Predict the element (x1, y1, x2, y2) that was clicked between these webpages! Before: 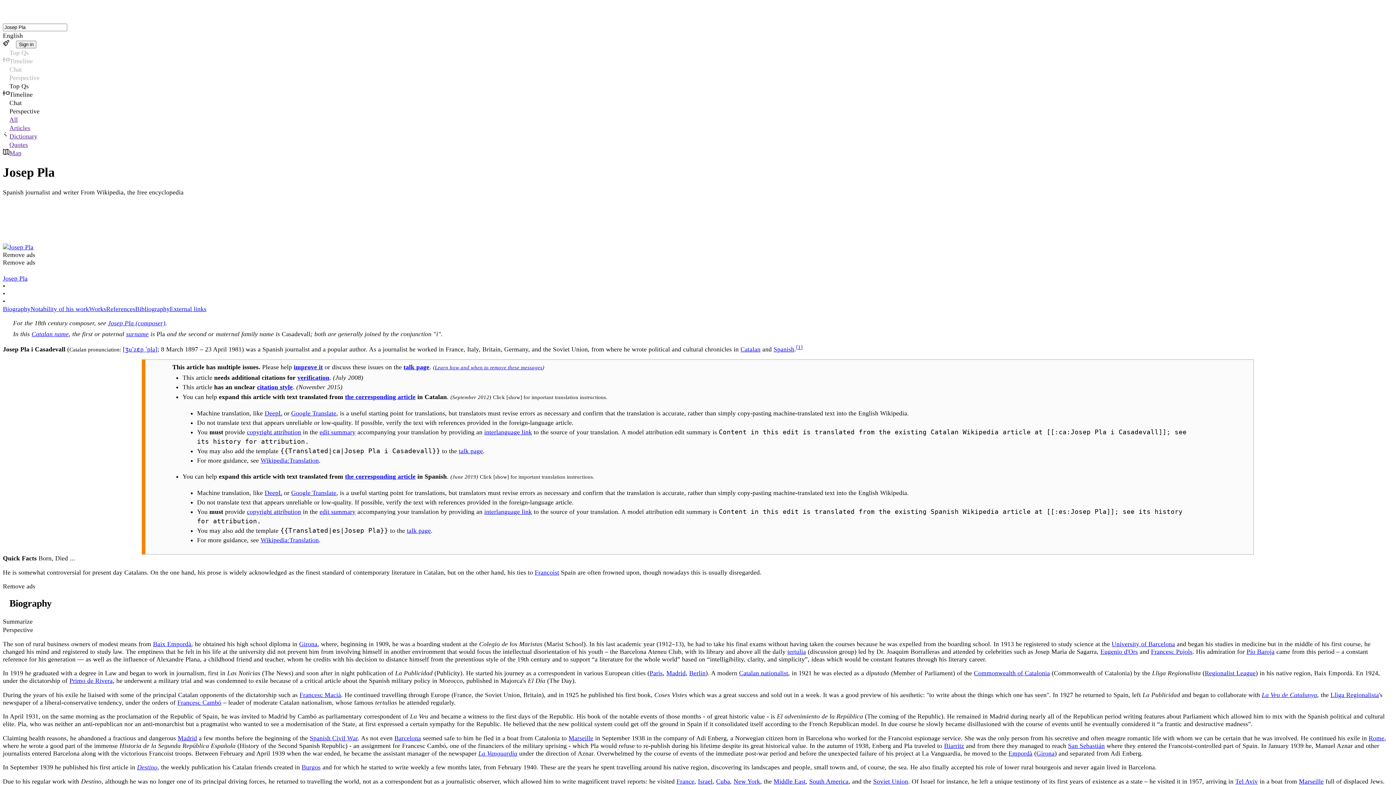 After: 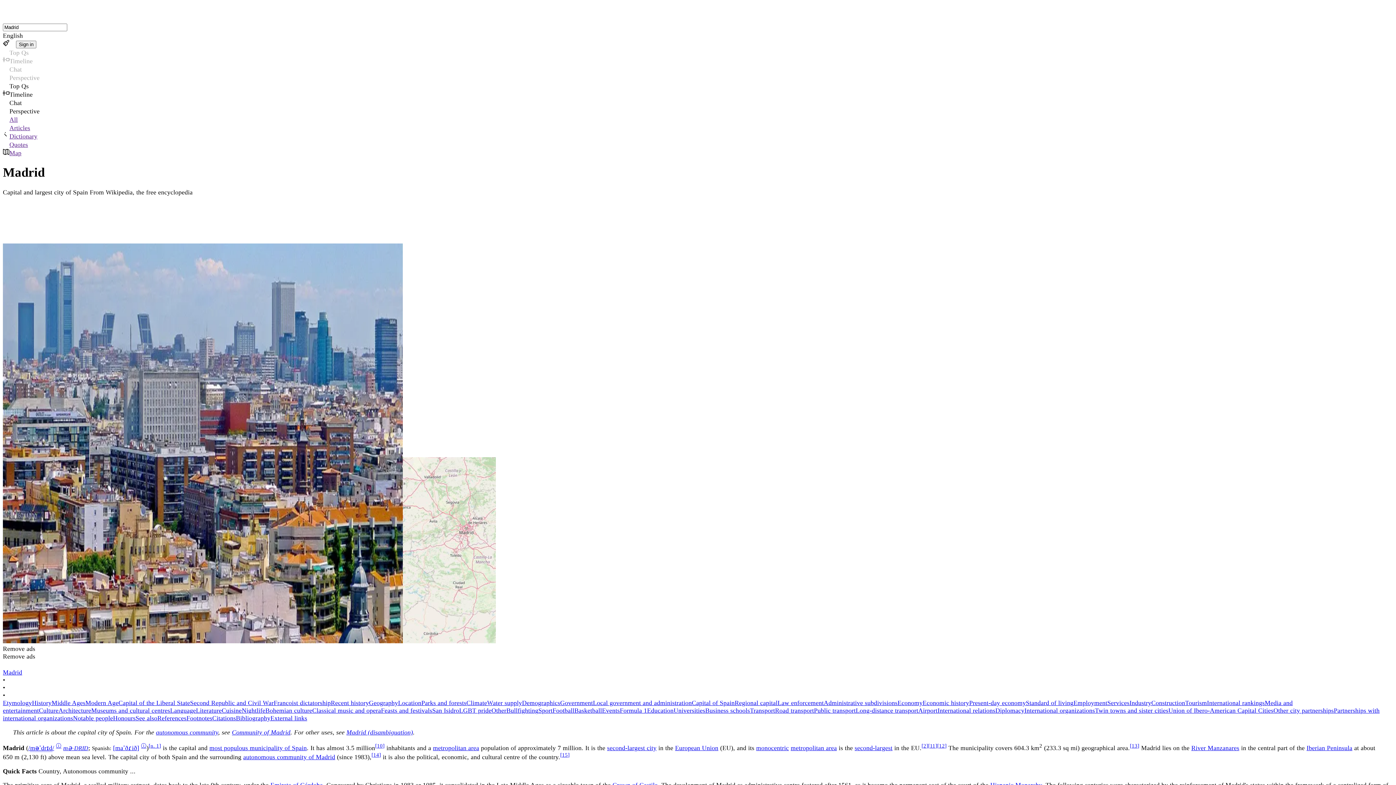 Action: bbox: (177, 734, 197, 742) label: Madrid